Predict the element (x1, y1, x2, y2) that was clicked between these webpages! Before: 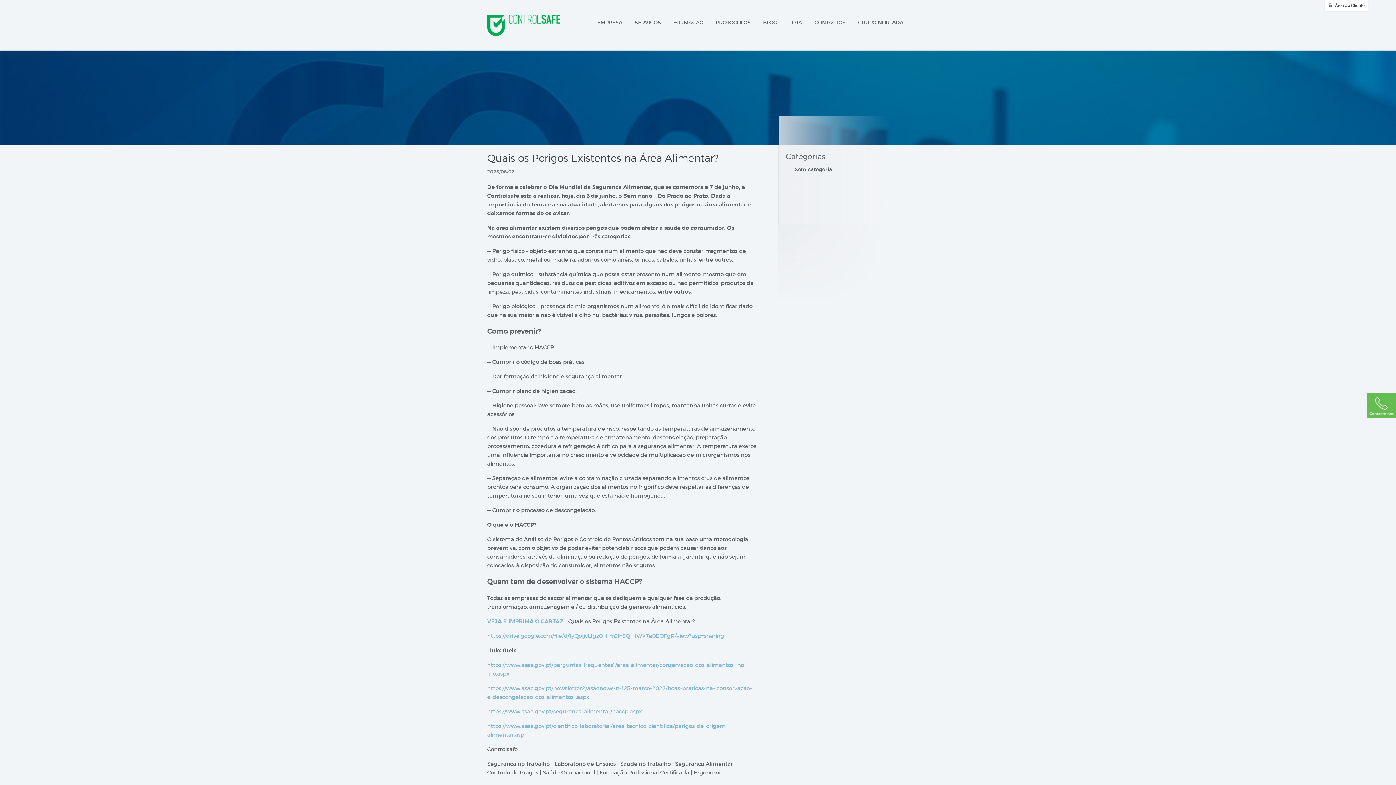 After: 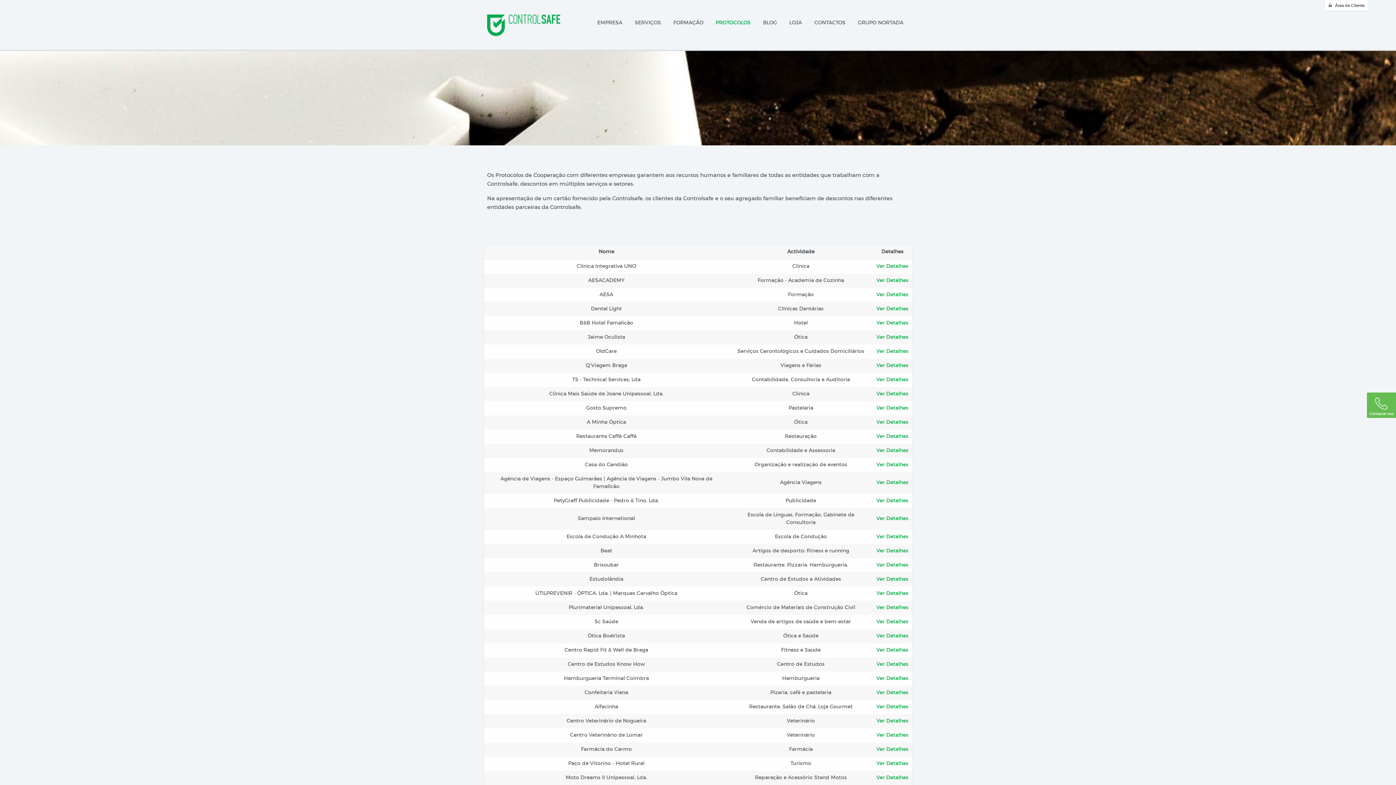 Action: label: PROTOCOLOS bbox: (710, 15, 756, 29)